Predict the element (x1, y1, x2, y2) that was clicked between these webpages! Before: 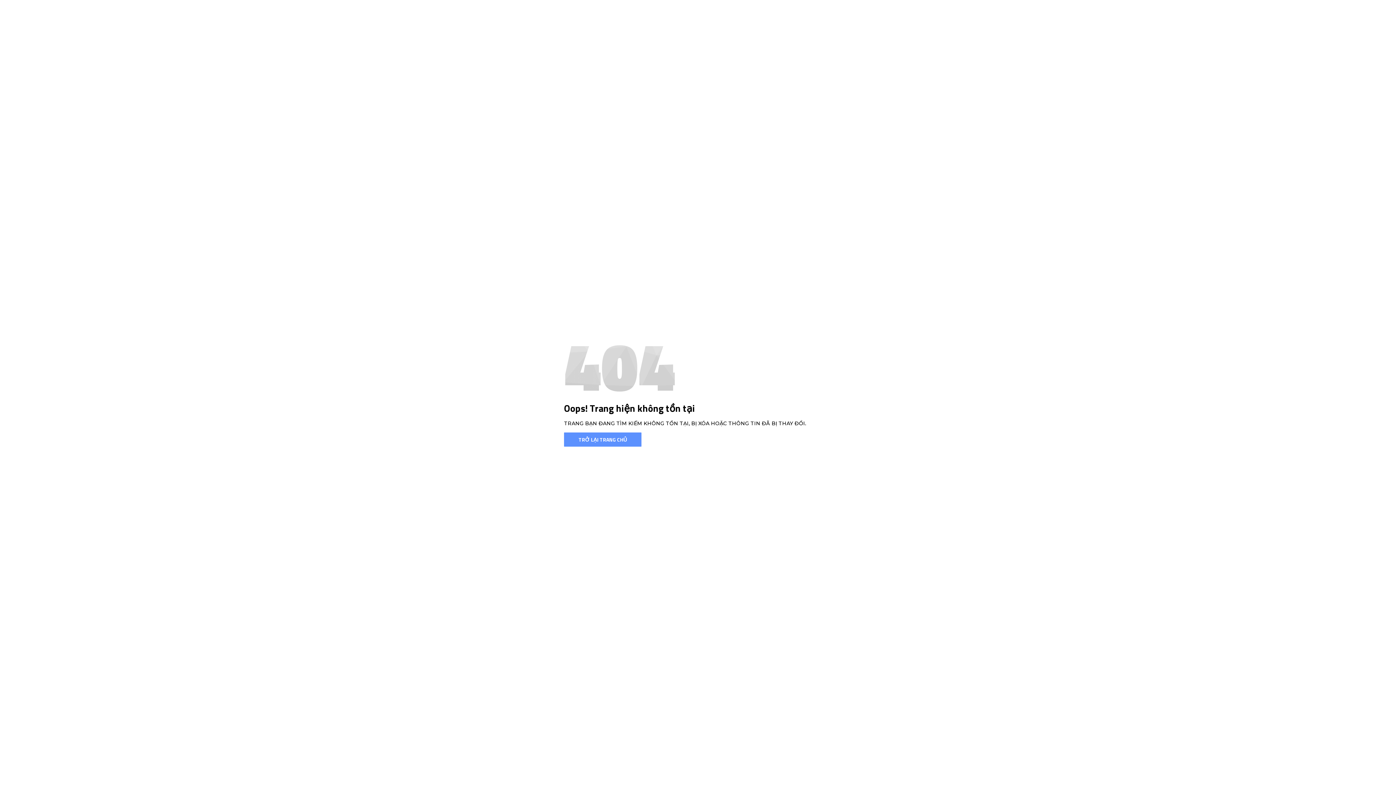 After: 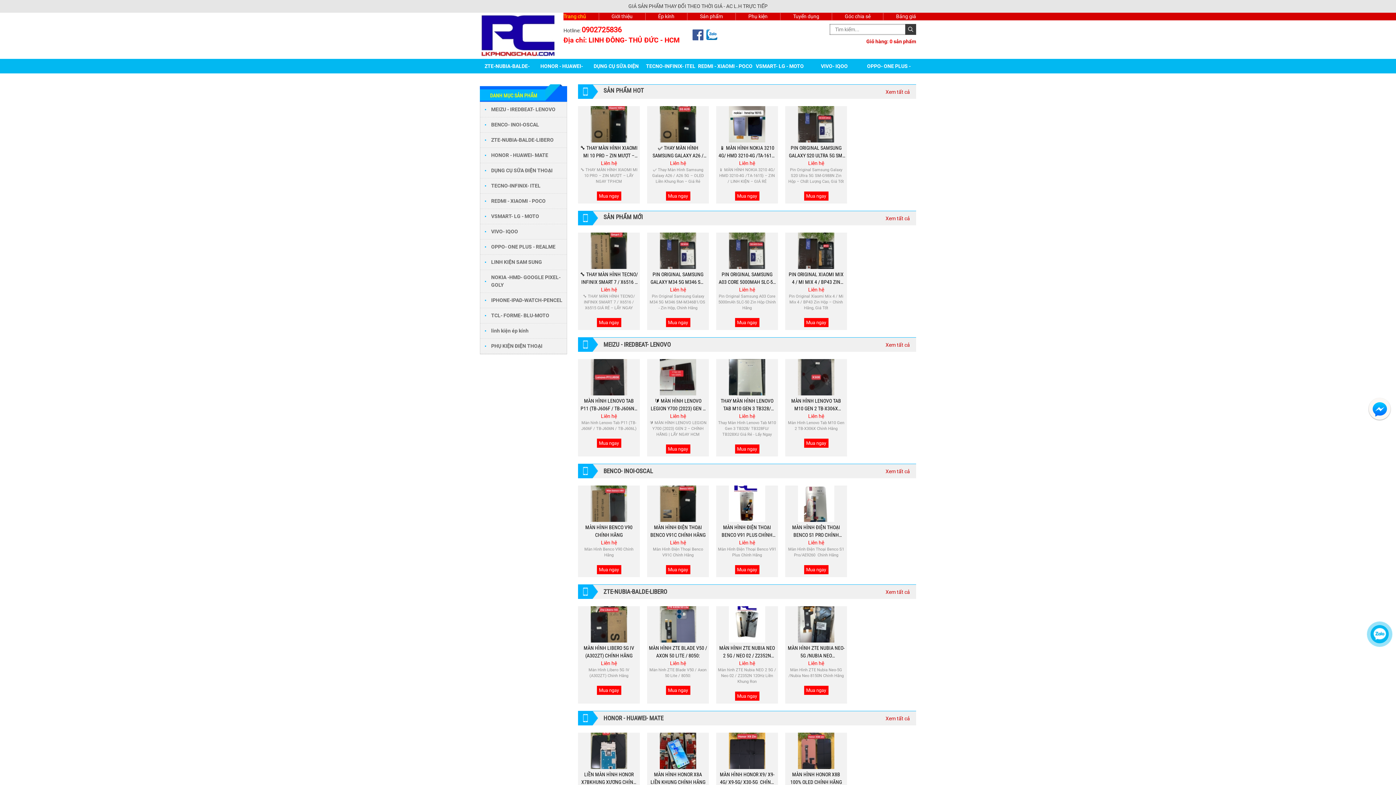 Action: bbox: (564, 432, 641, 446) label: TRỞ LẠI TRANG CHỦ